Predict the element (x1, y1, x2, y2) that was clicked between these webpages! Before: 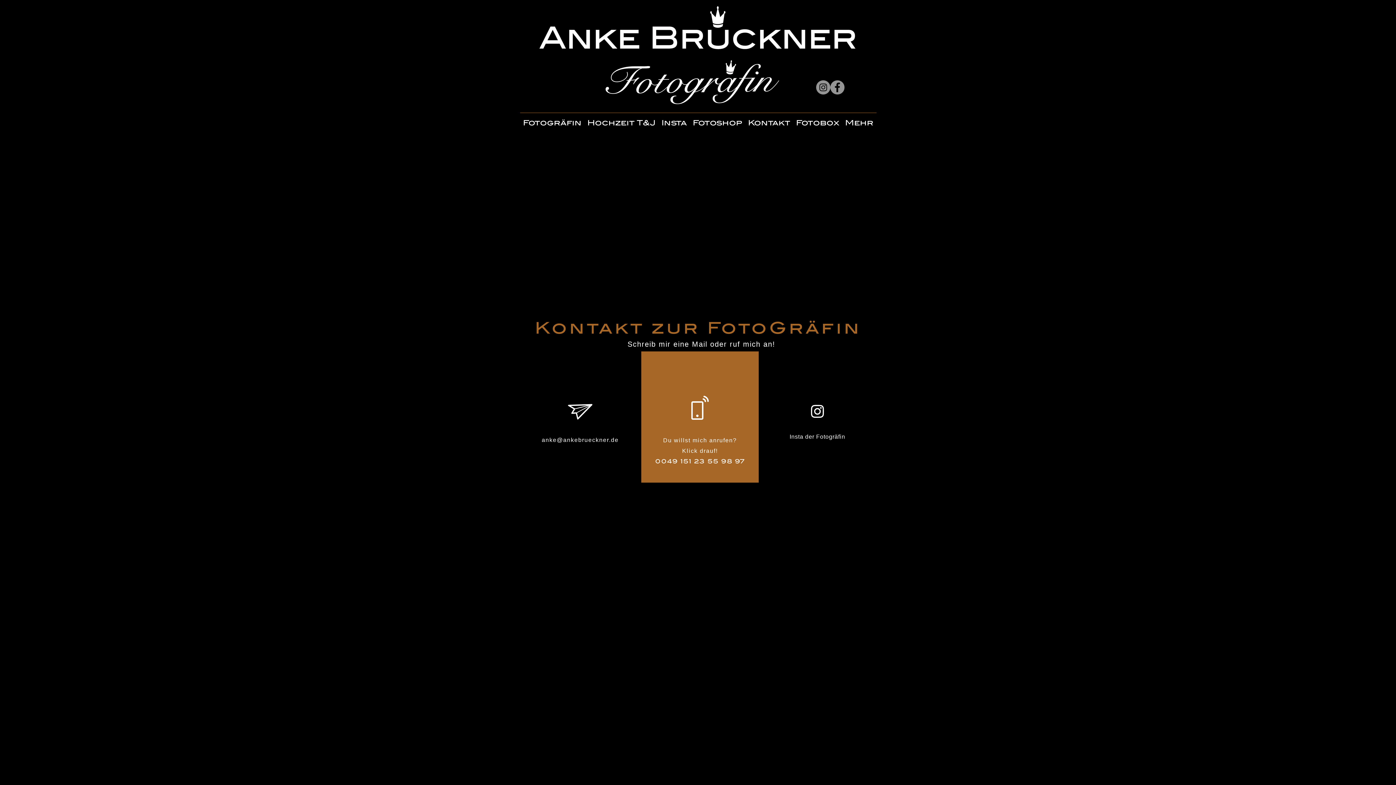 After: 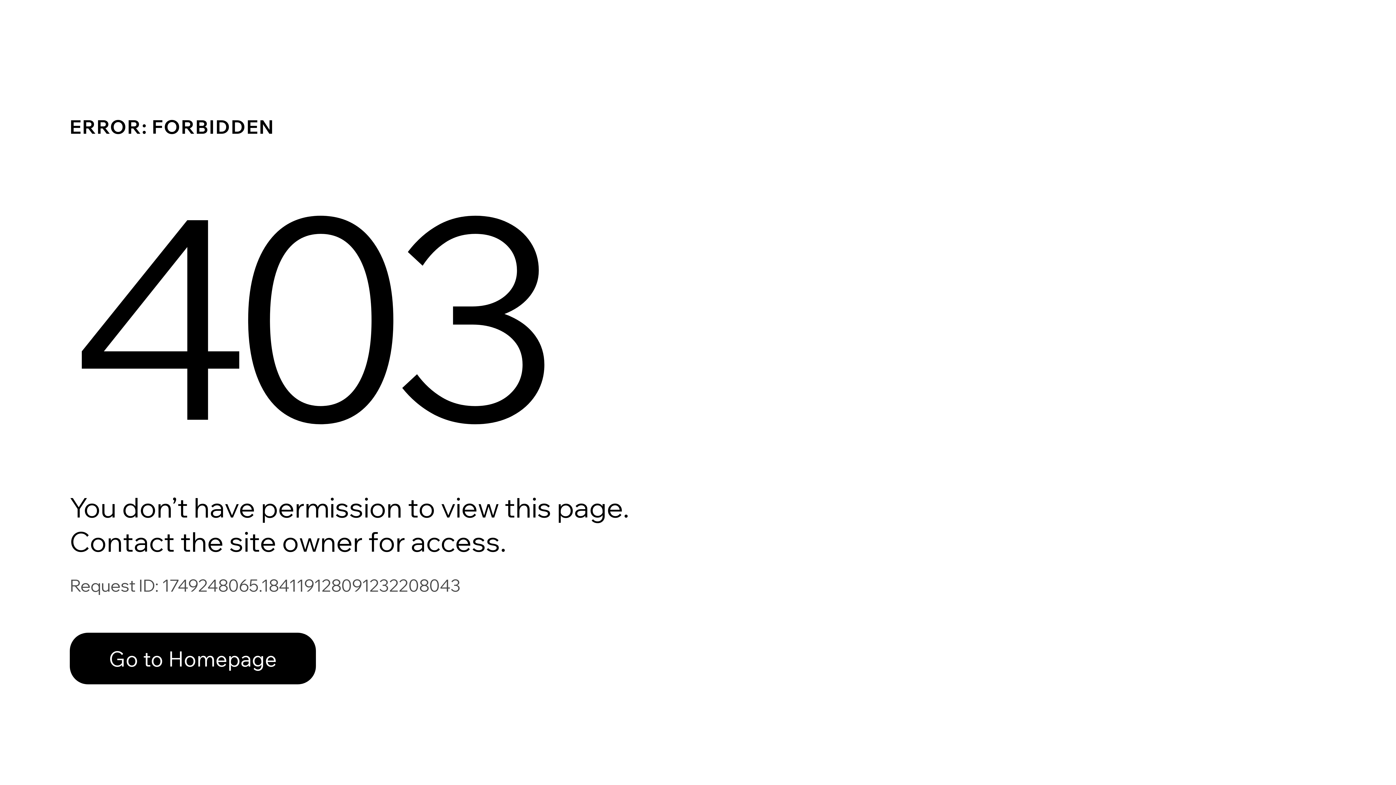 Action: bbox: (584, 112, 658, 126) label: Hochzeit T&J